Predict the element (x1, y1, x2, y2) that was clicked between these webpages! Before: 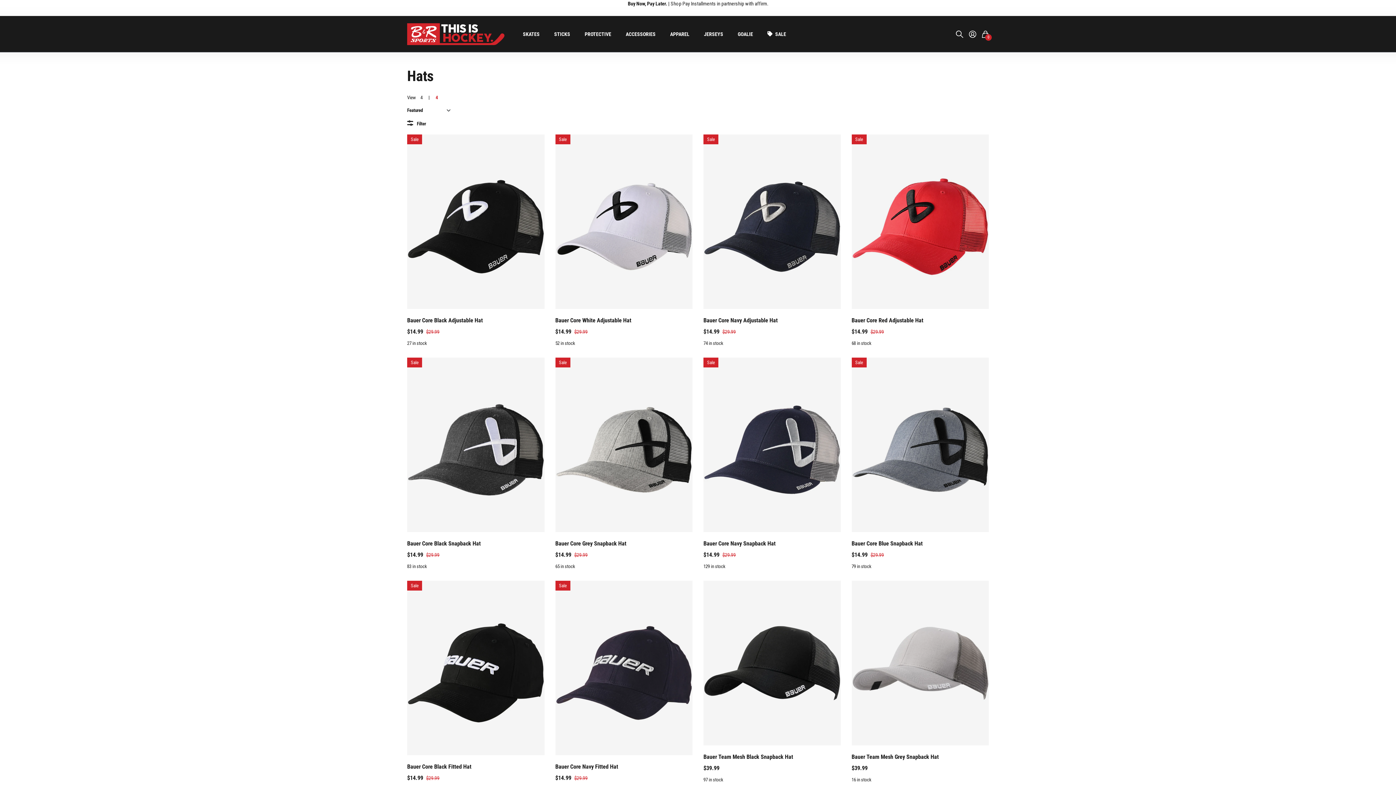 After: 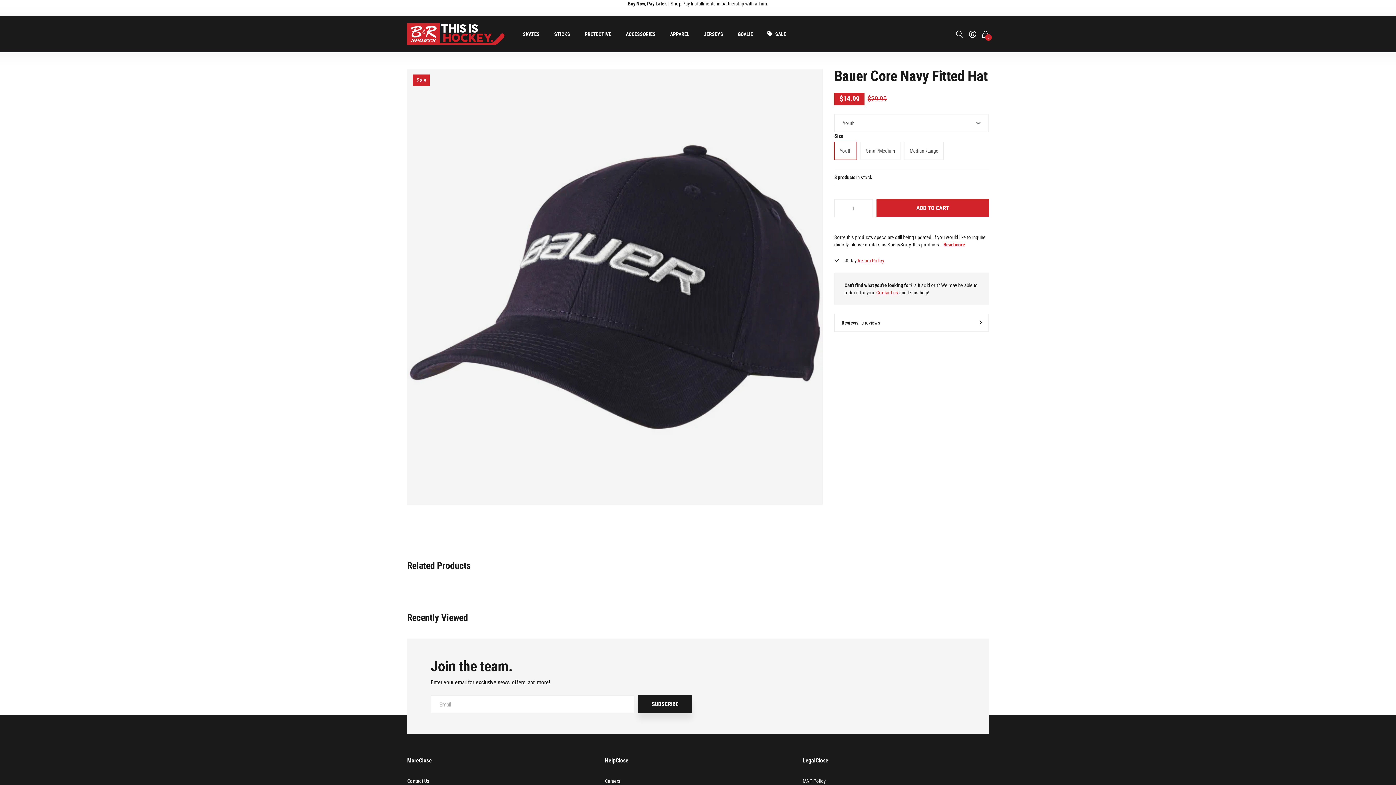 Action: bbox: (555, 763, 618, 770) label: Bauer Core Navy Fitted Hat